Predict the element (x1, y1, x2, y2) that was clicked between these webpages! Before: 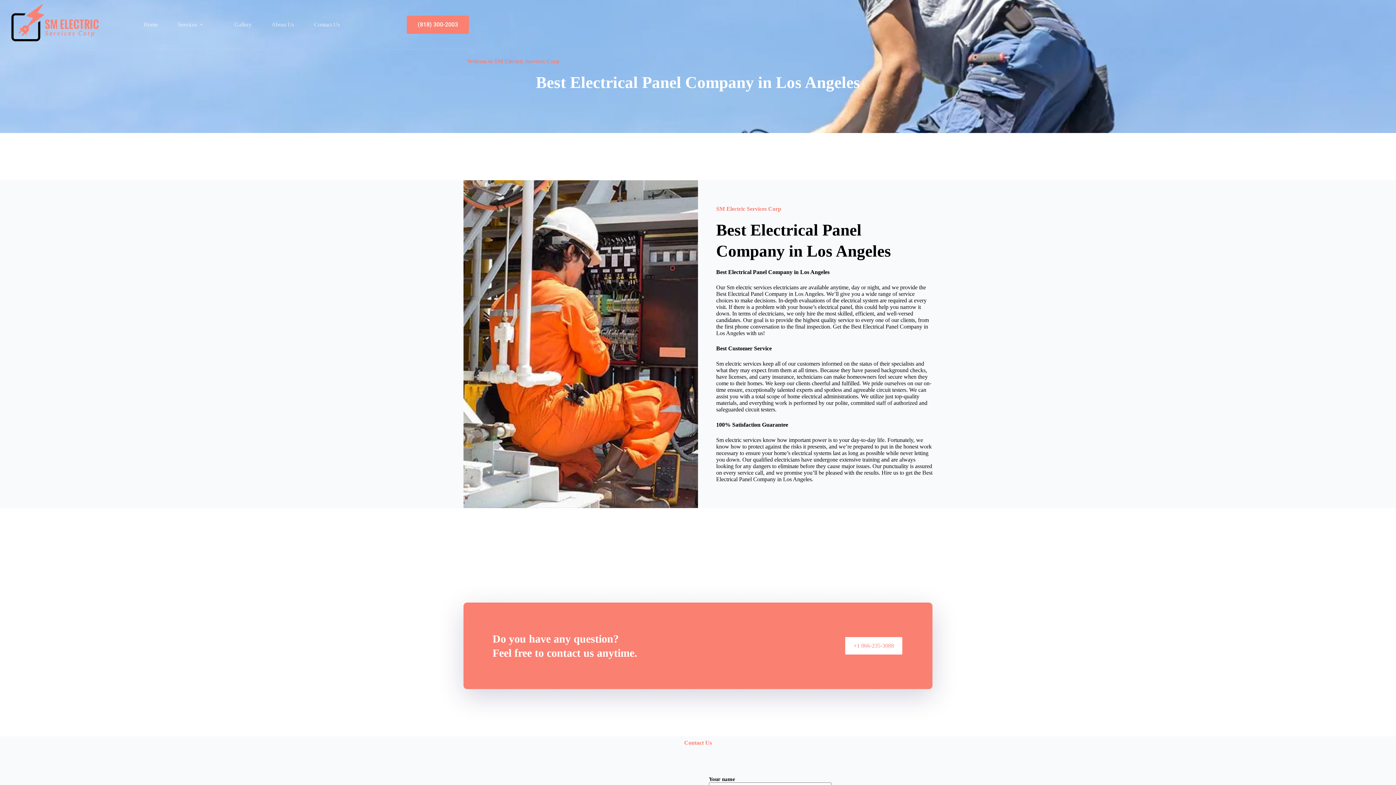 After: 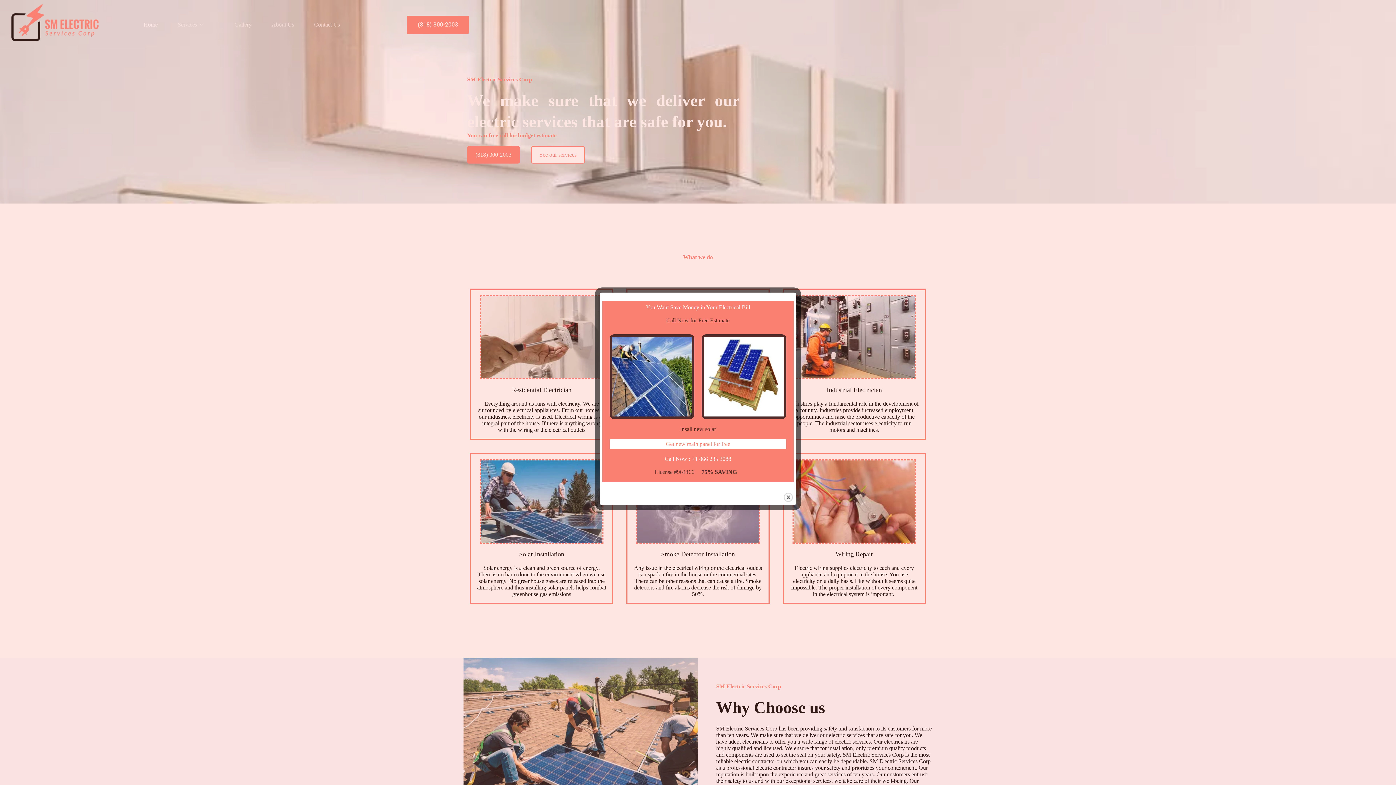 Action: bbox: (0, 0, 109, 49)